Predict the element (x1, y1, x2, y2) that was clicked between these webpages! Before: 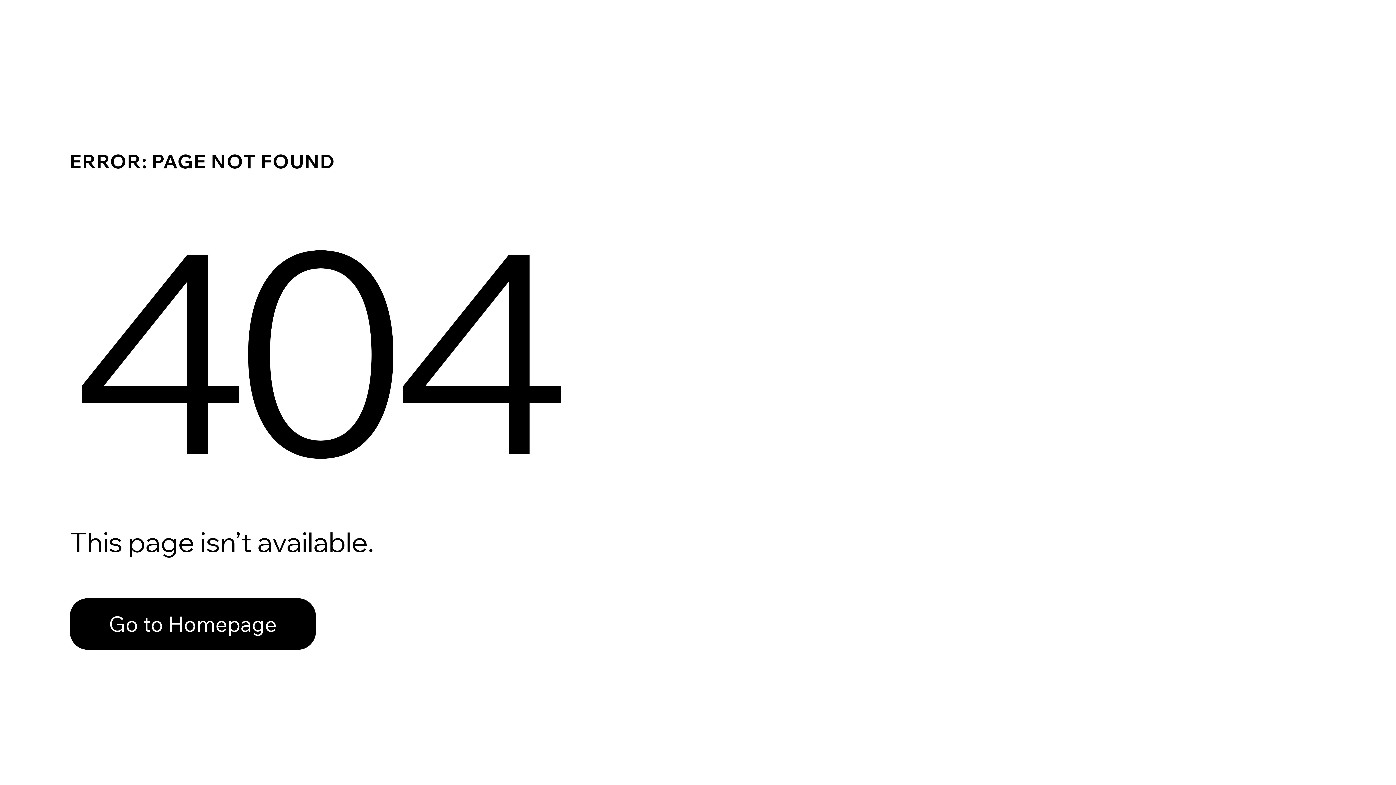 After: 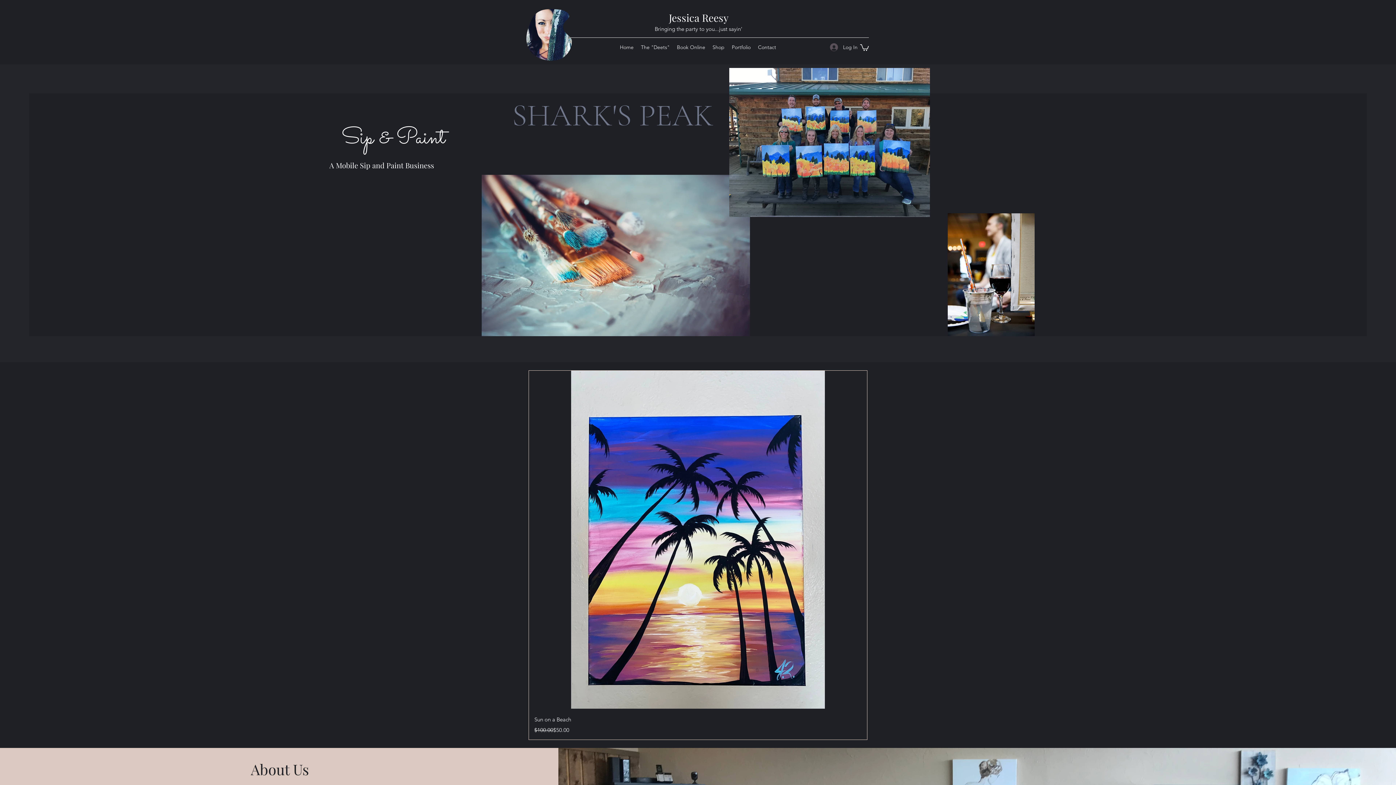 Action: label: Go to Homepage bbox: (69, 598, 316, 650)